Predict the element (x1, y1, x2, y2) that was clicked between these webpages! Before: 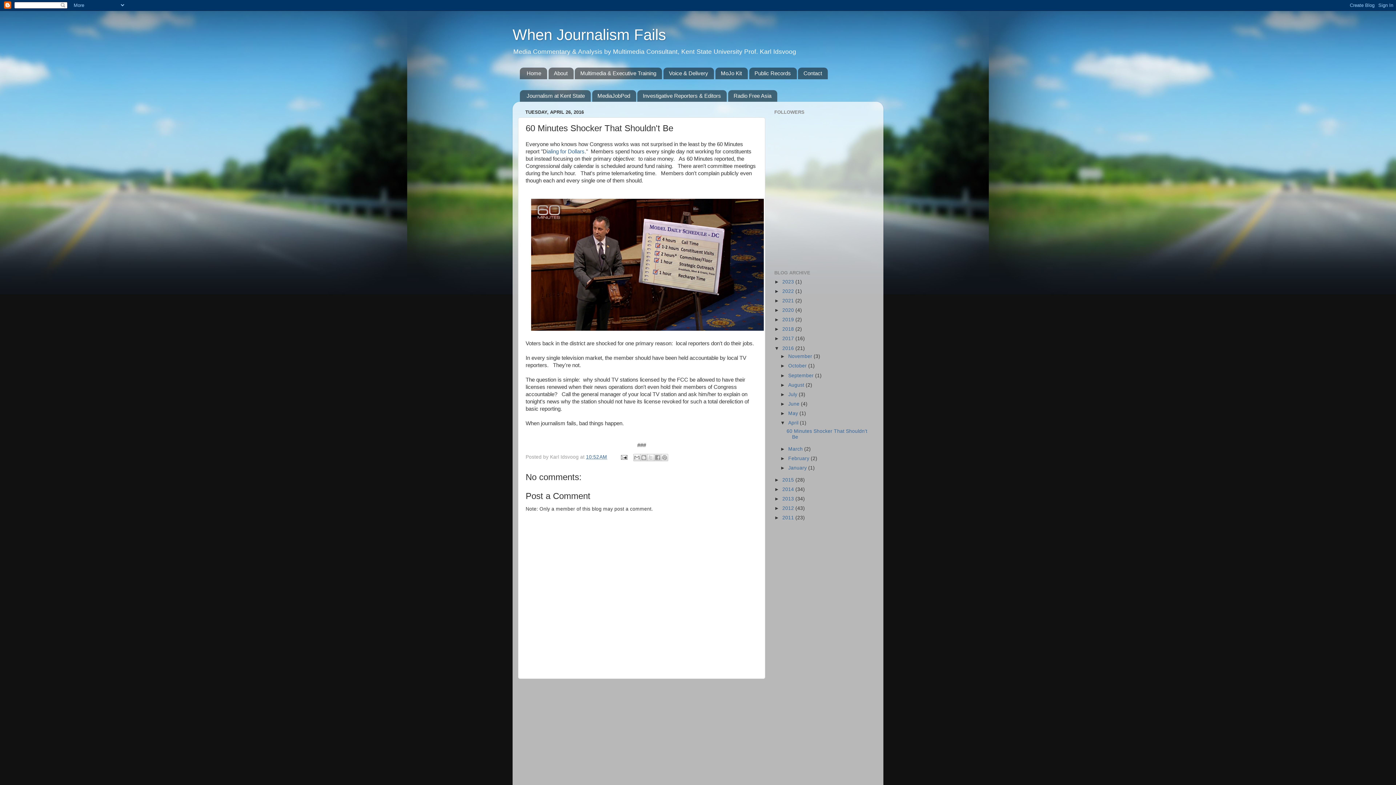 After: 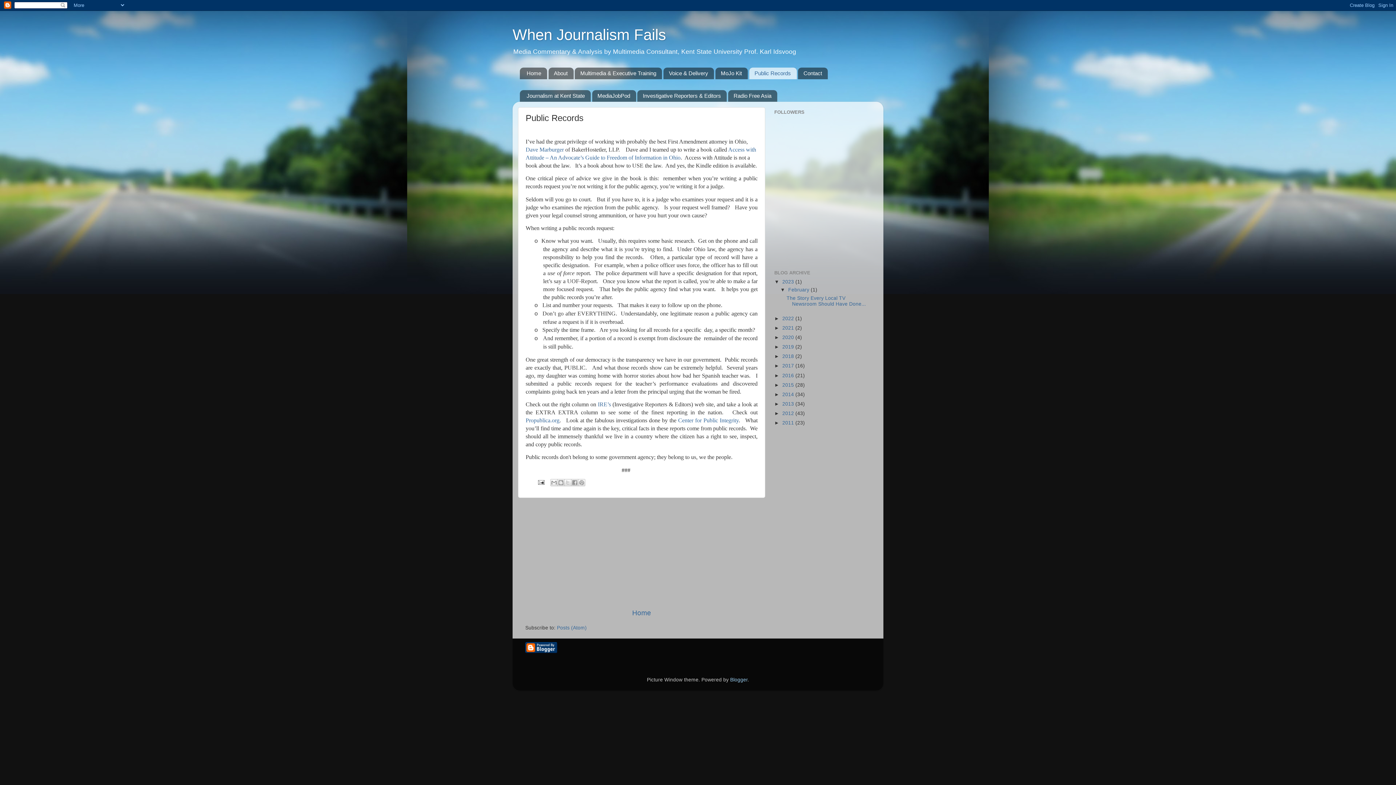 Action: label: Public Records bbox: (749, 67, 796, 79)